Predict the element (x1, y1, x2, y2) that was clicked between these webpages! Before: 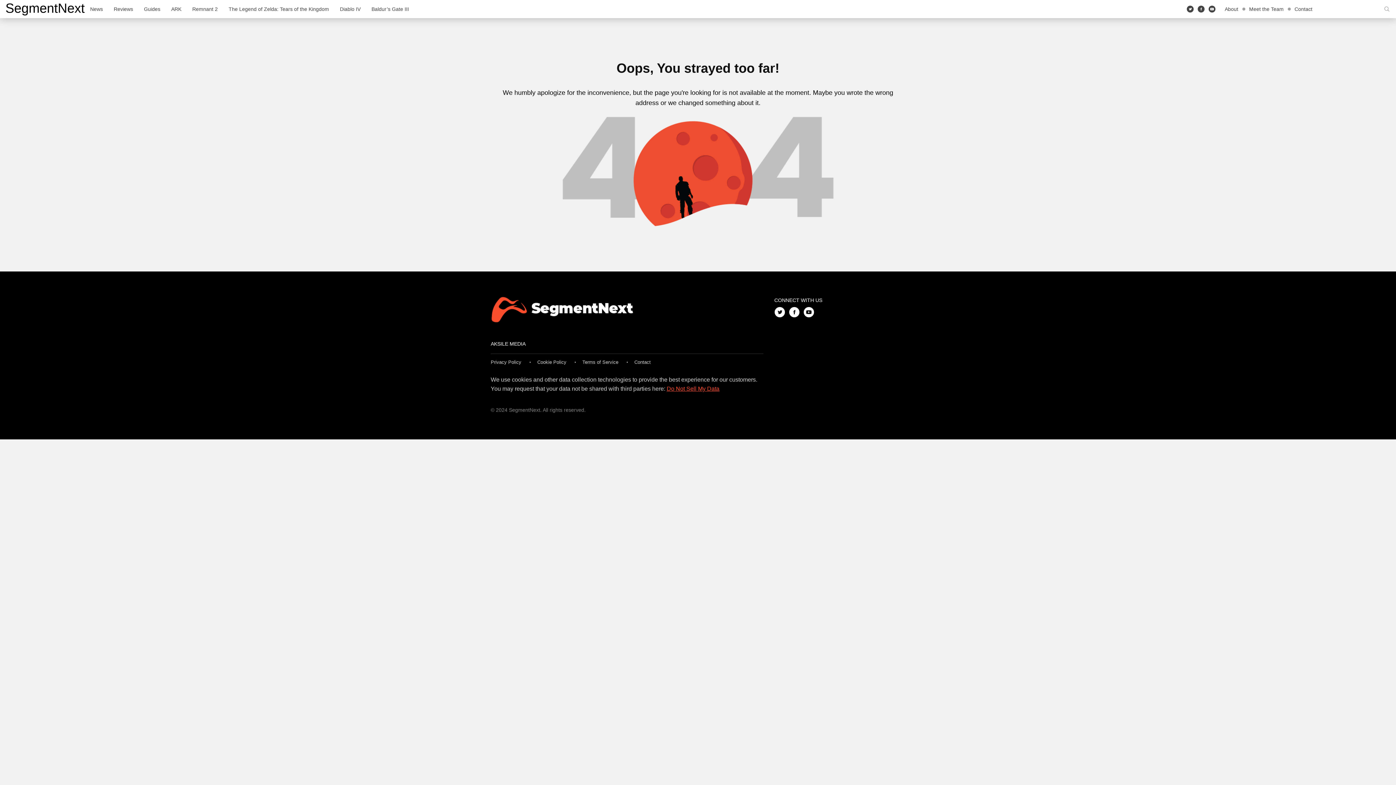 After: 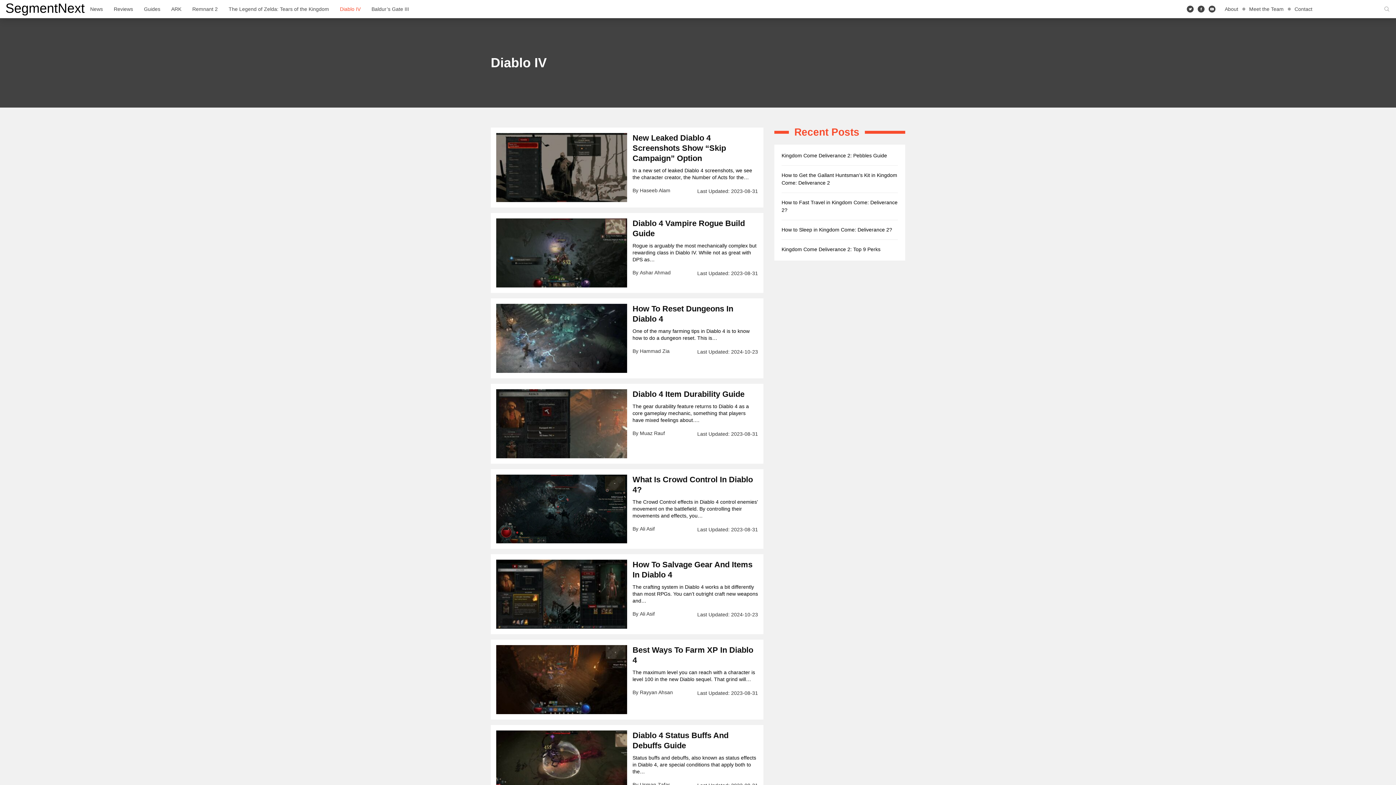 Action: bbox: (334, 0, 366, 18) label: Diablo IV